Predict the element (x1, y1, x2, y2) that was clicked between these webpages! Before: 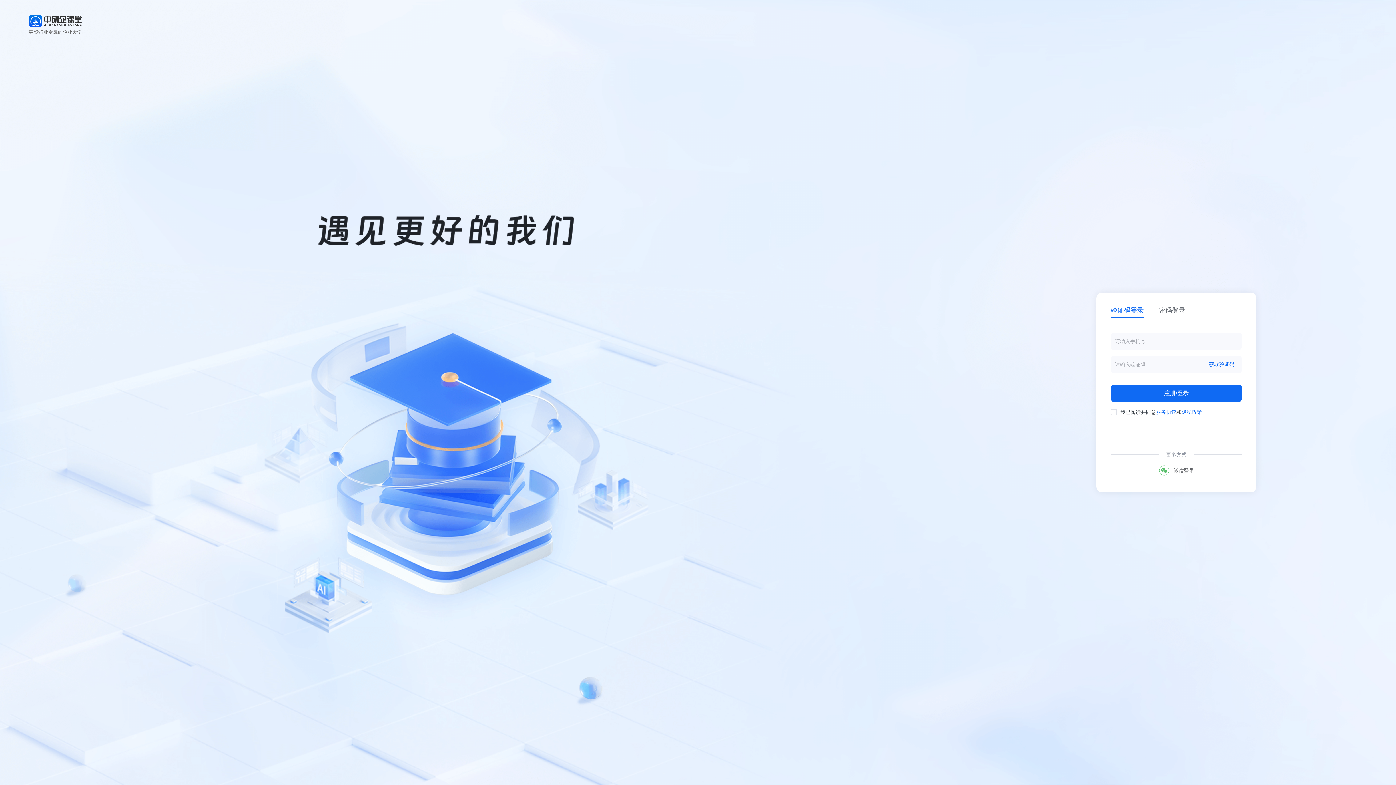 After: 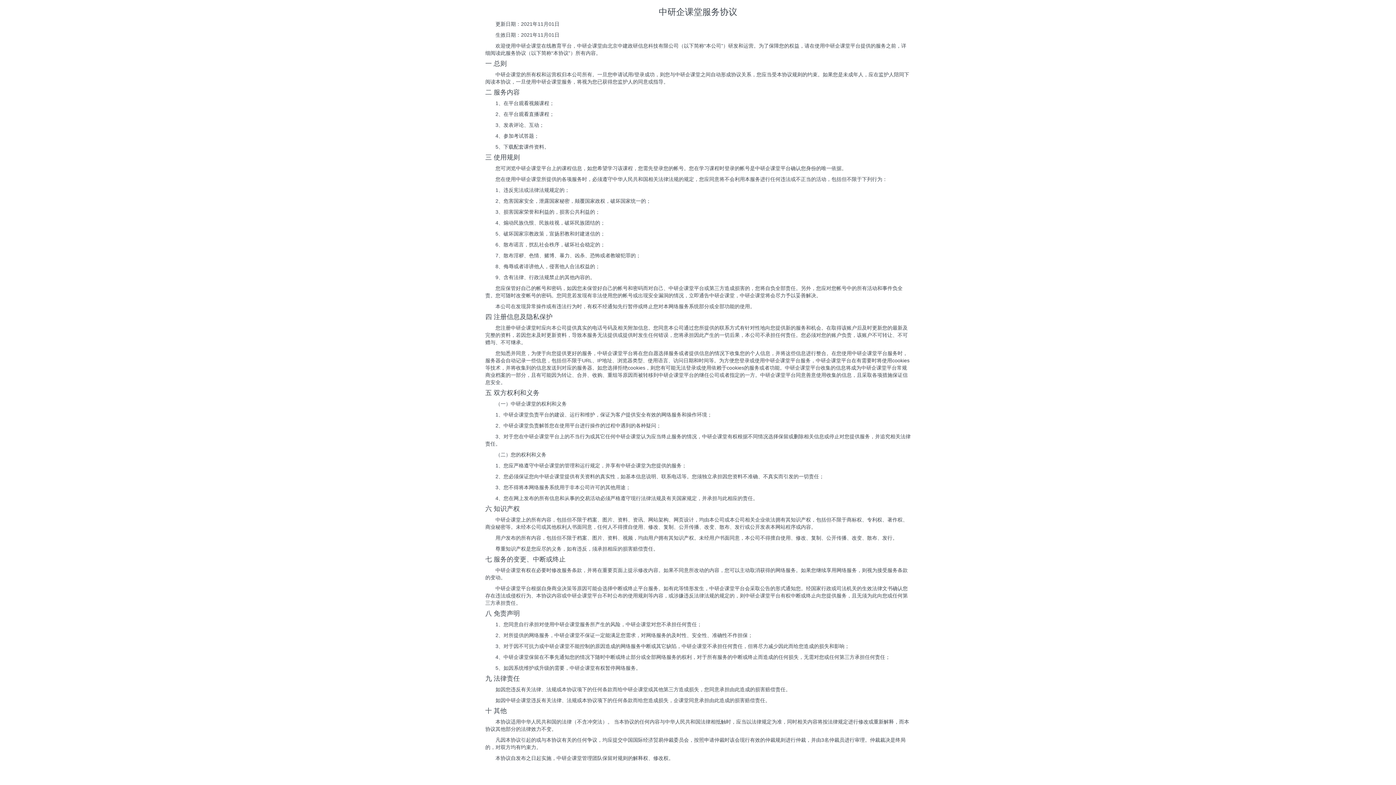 Action: bbox: (1156, 408, 1176, 416) label: 服务协议